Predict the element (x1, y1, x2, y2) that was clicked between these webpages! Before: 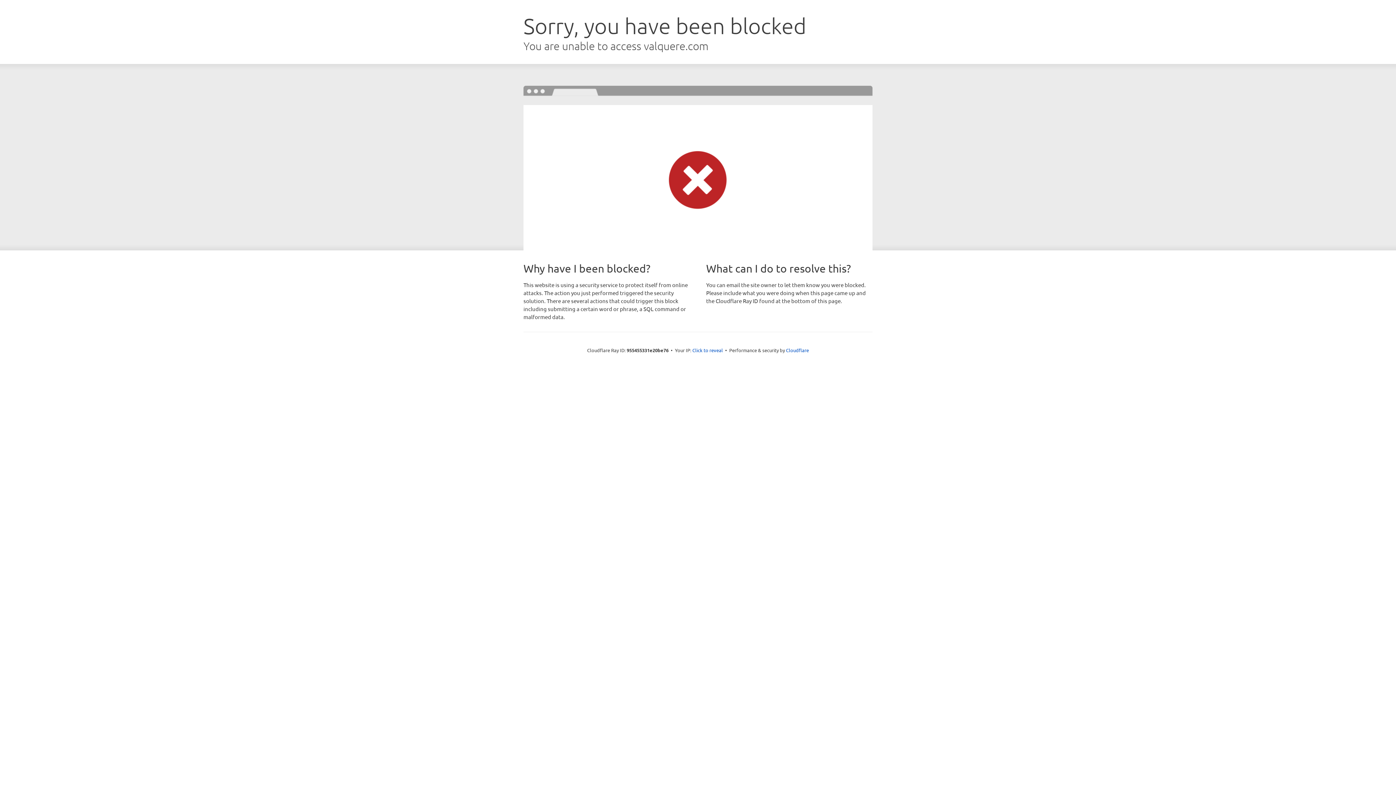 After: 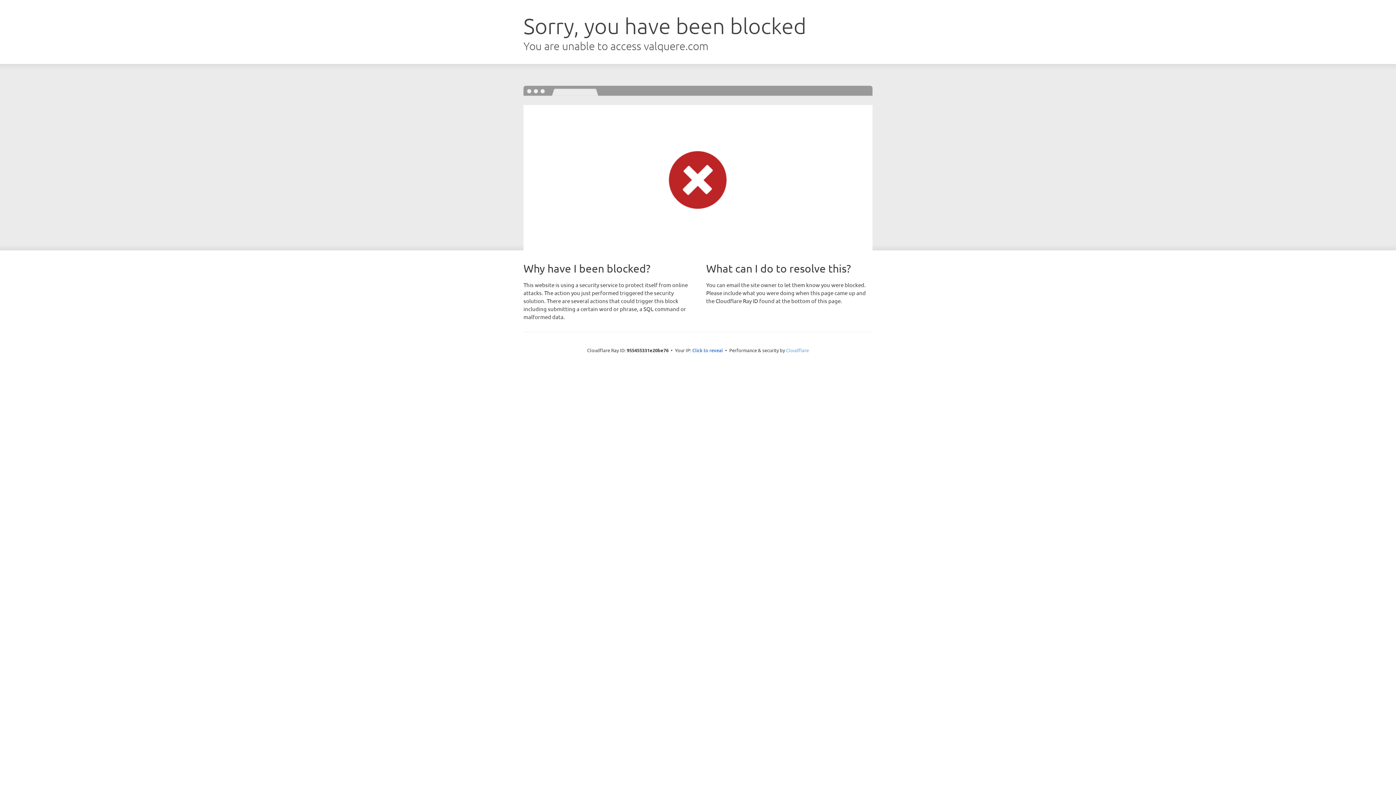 Action: bbox: (786, 347, 809, 353) label: Cloudflare